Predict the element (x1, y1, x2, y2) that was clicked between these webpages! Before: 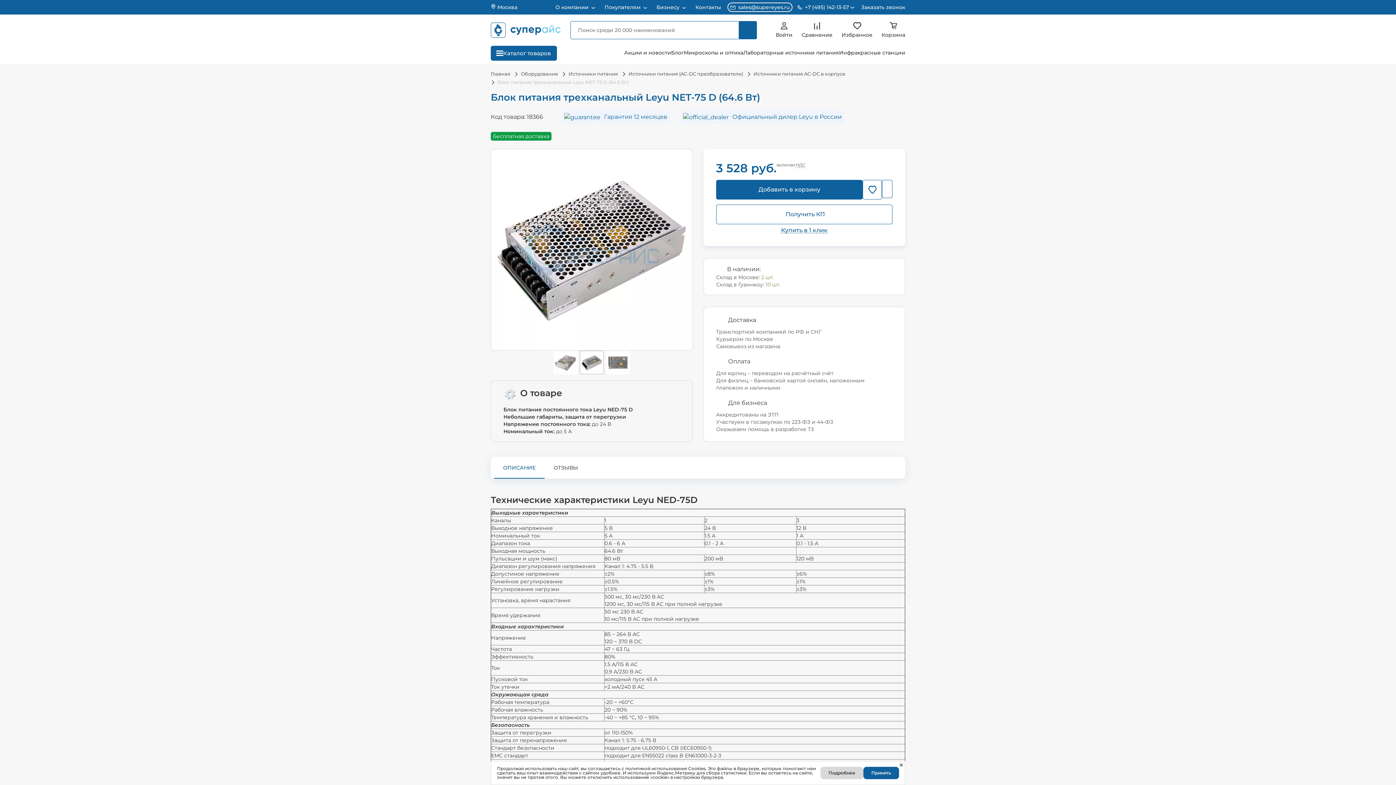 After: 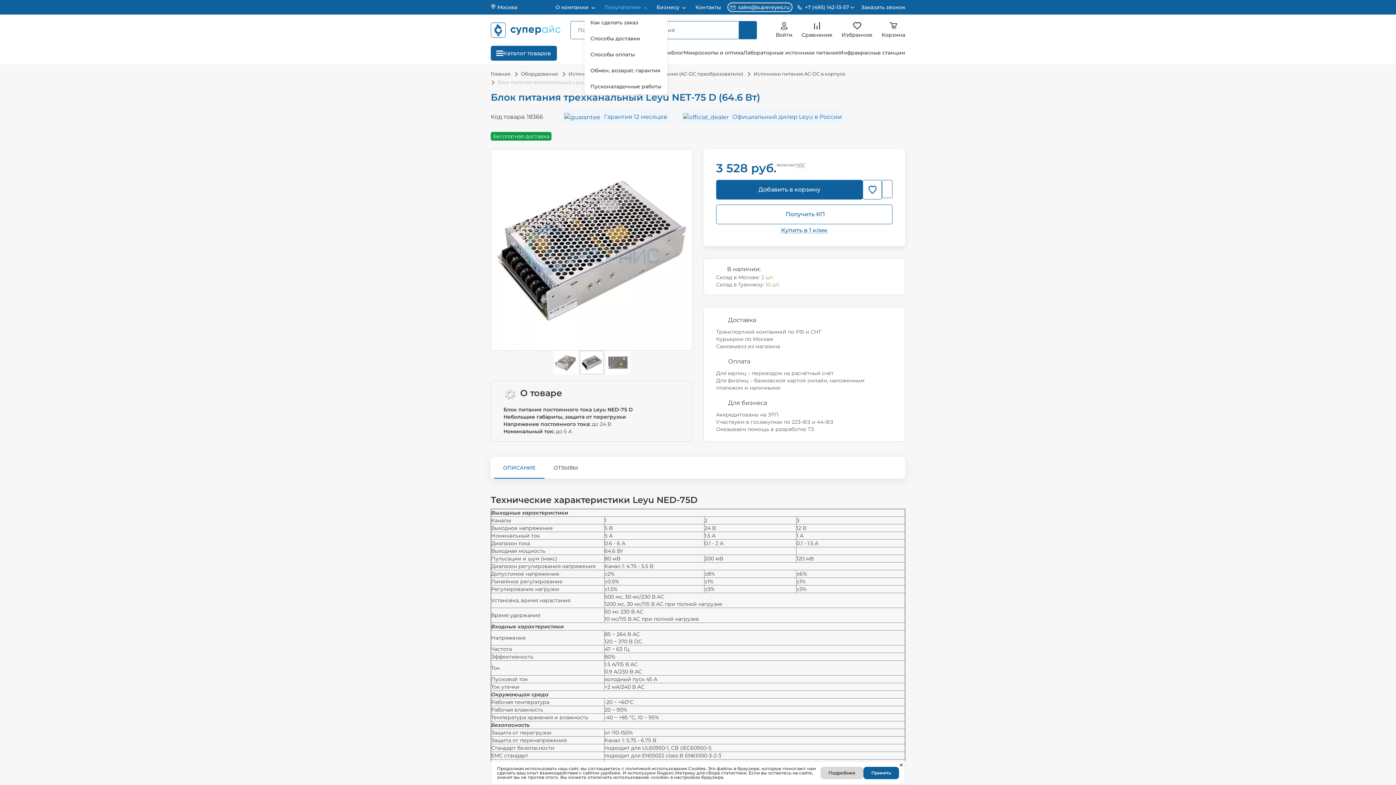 Action: label: Покупателям  bbox: (604, 4, 642, 10)